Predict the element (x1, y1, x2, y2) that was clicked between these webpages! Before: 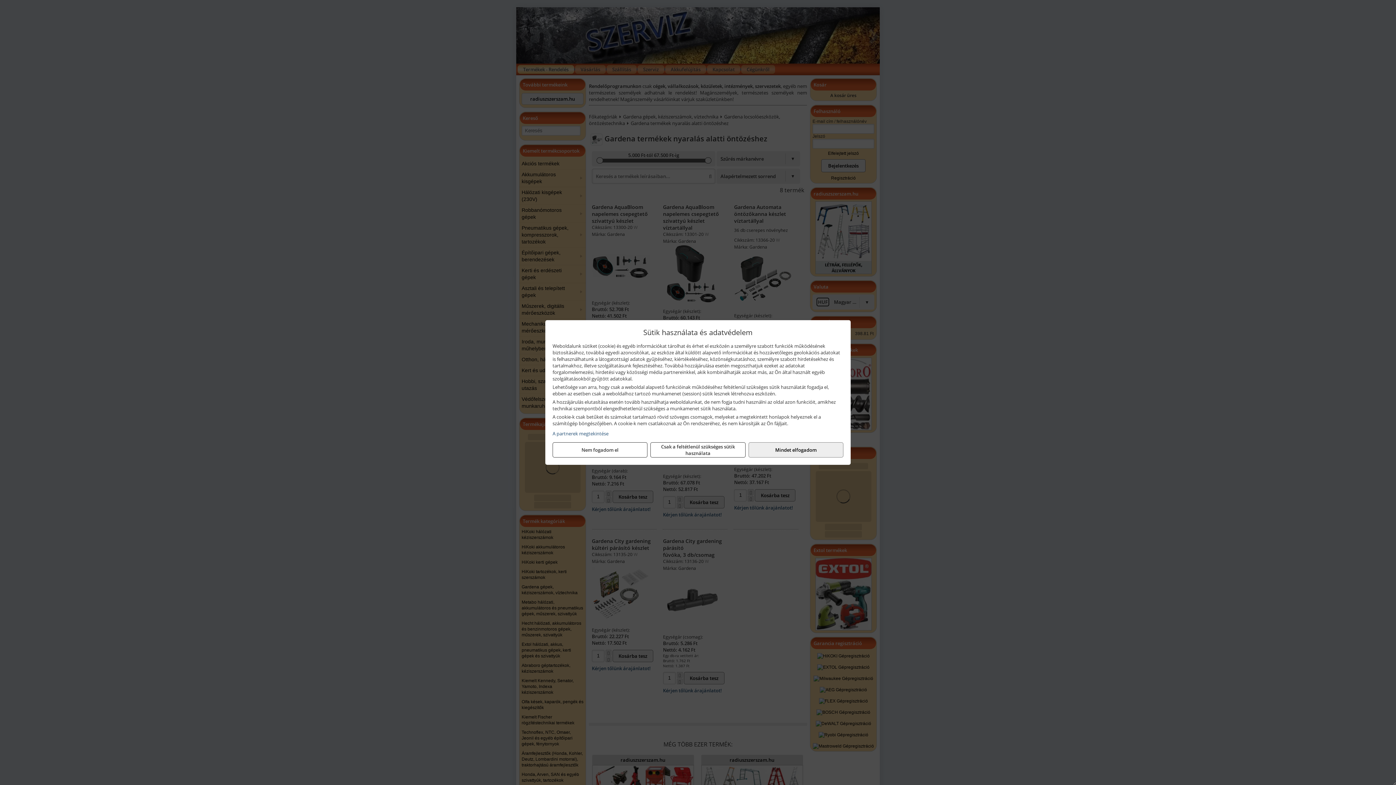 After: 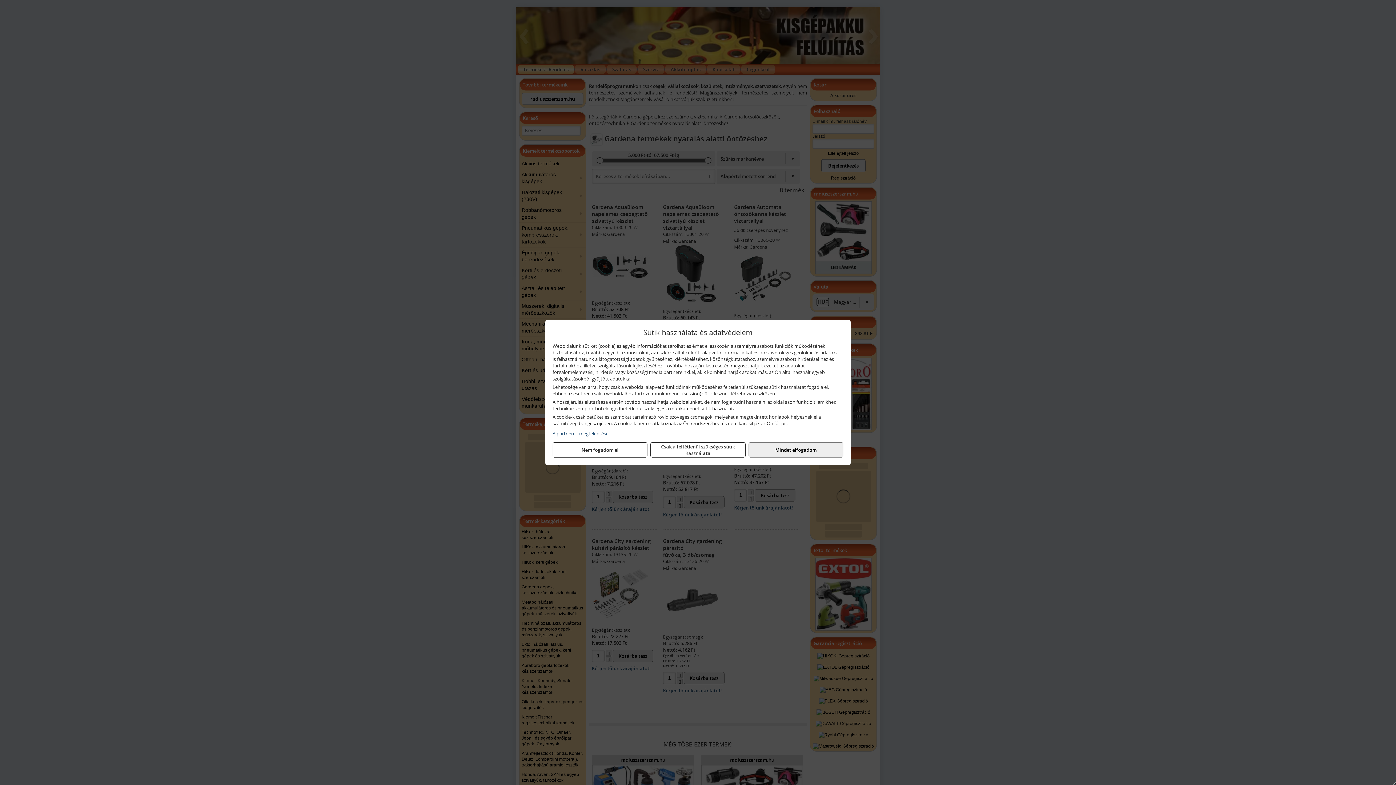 Action: label: A partnerek megtekintése bbox: (552, 430, 843, 437)